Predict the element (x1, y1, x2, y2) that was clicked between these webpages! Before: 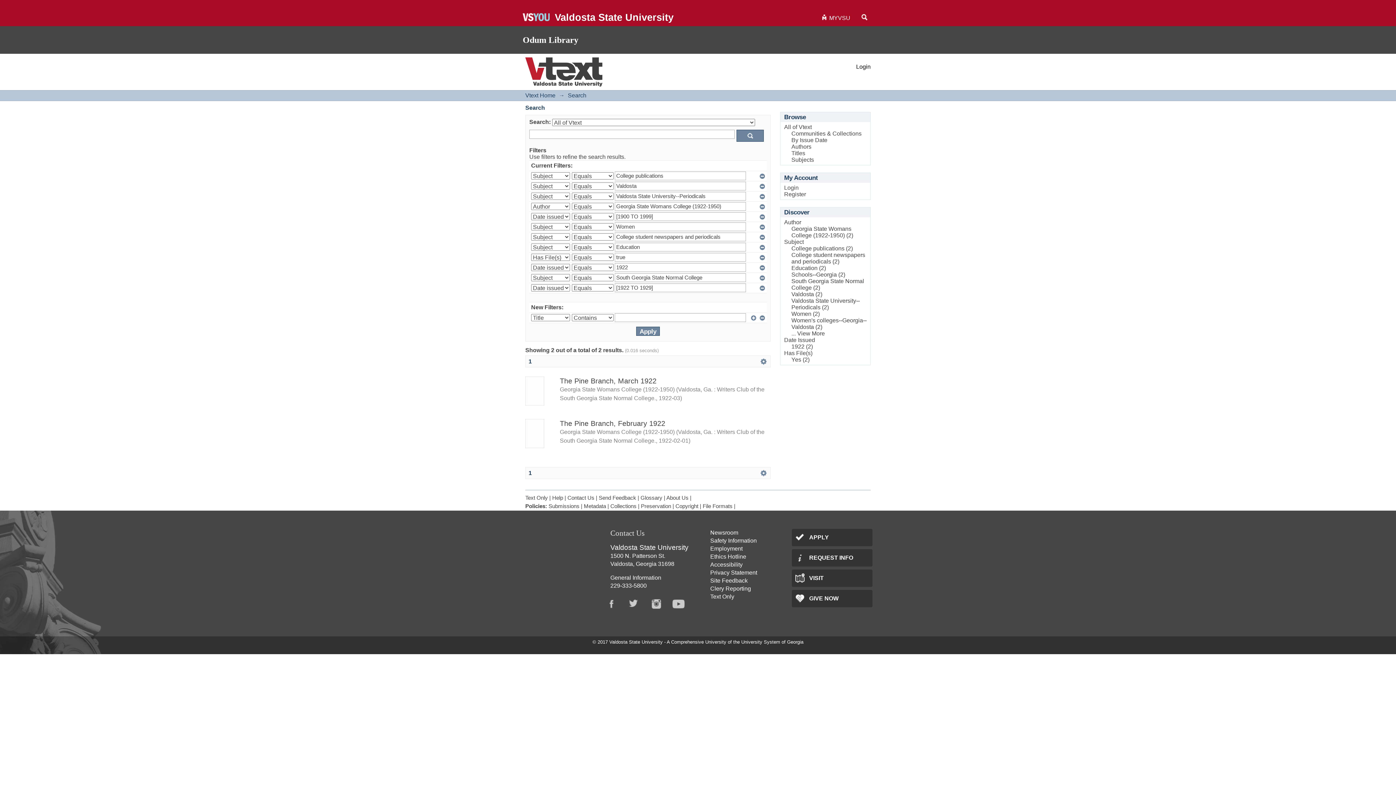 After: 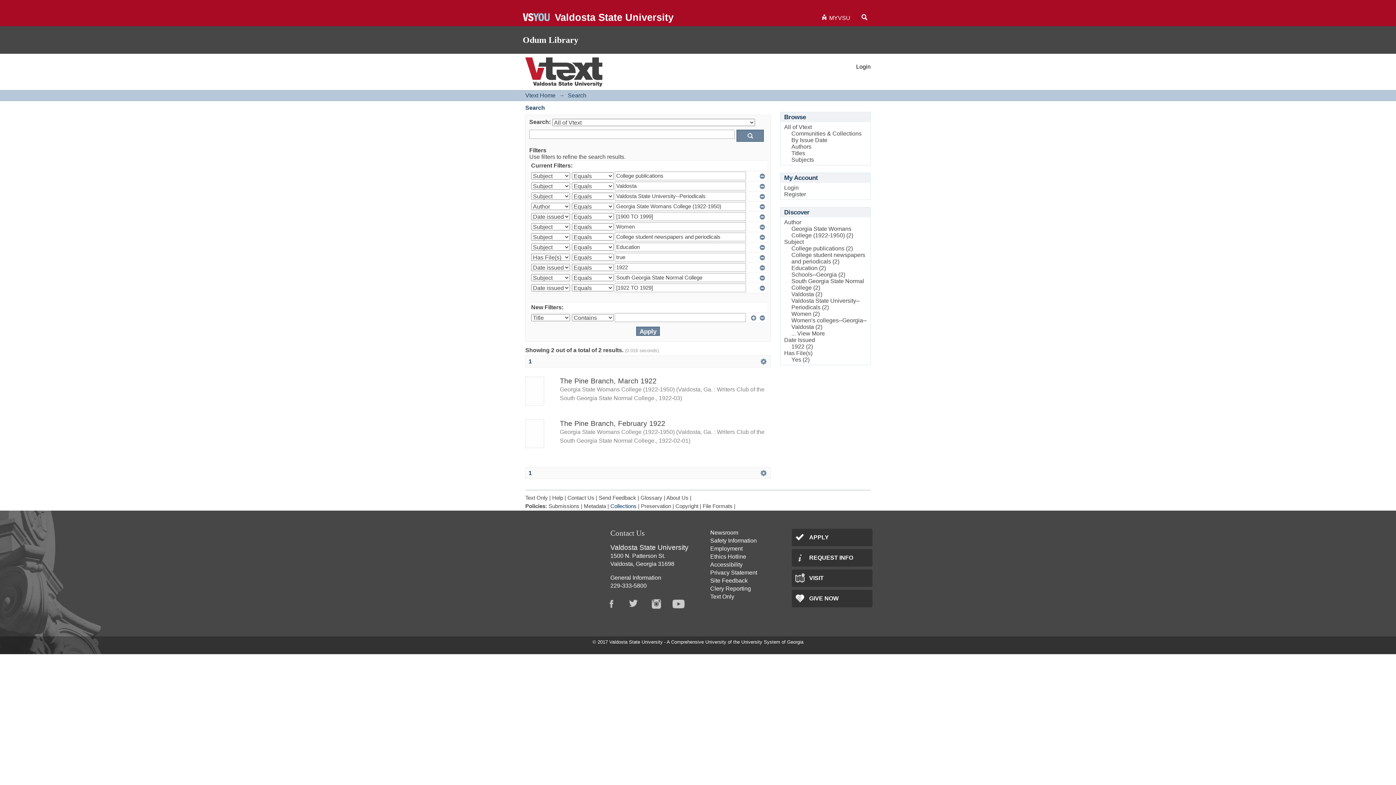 Action: bbox: (610, 503, 636, 509) label: Collections